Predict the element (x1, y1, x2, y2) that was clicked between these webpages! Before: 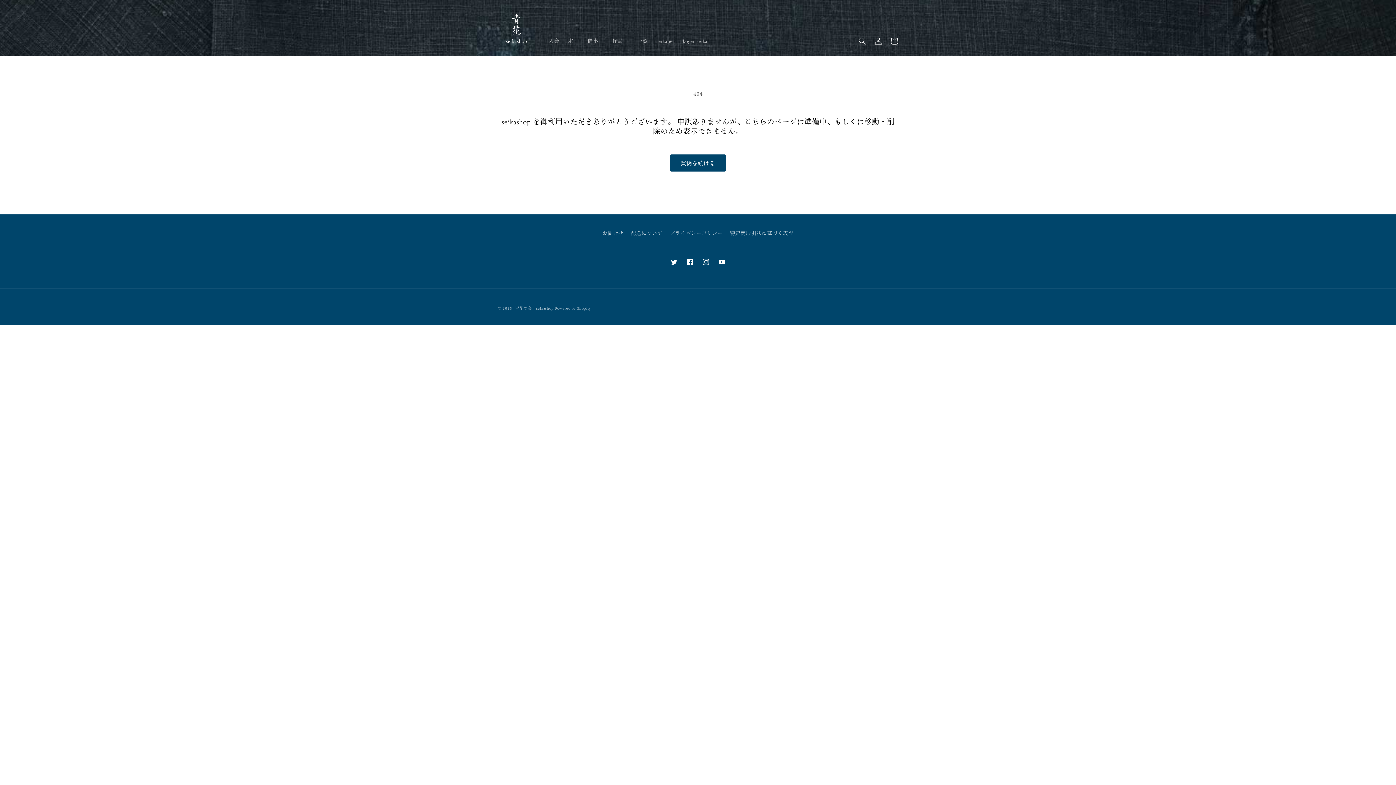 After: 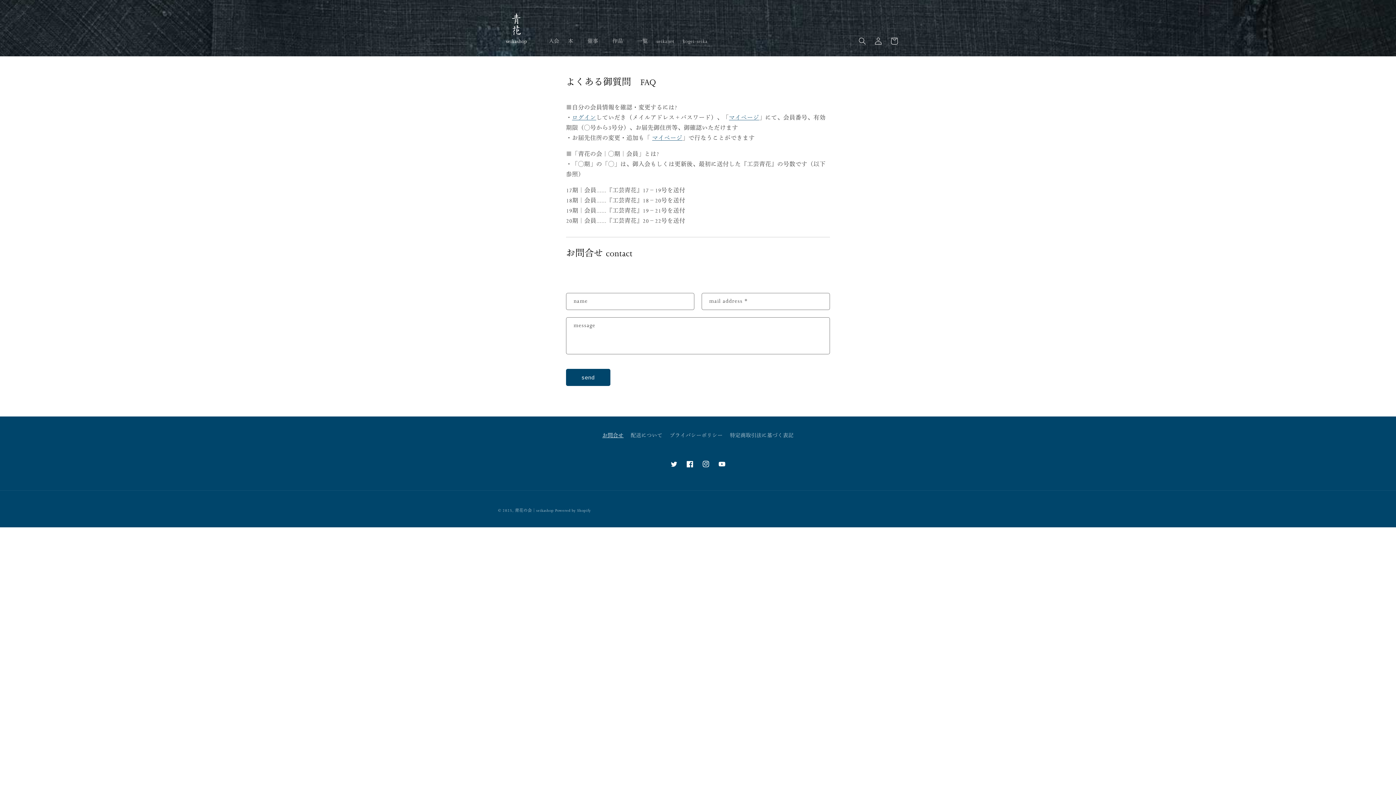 Action: label: お問合せ bbox: (602, 229, 623, 240)